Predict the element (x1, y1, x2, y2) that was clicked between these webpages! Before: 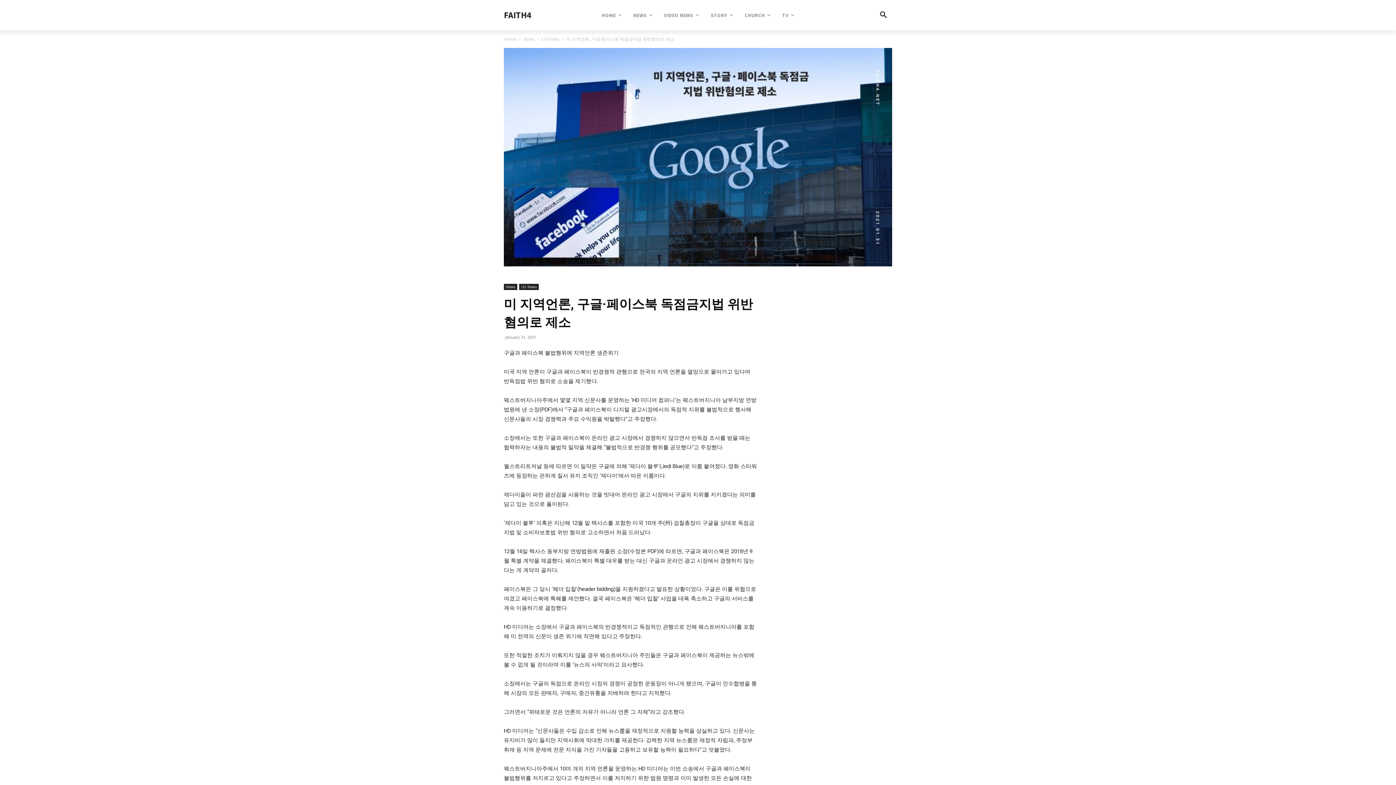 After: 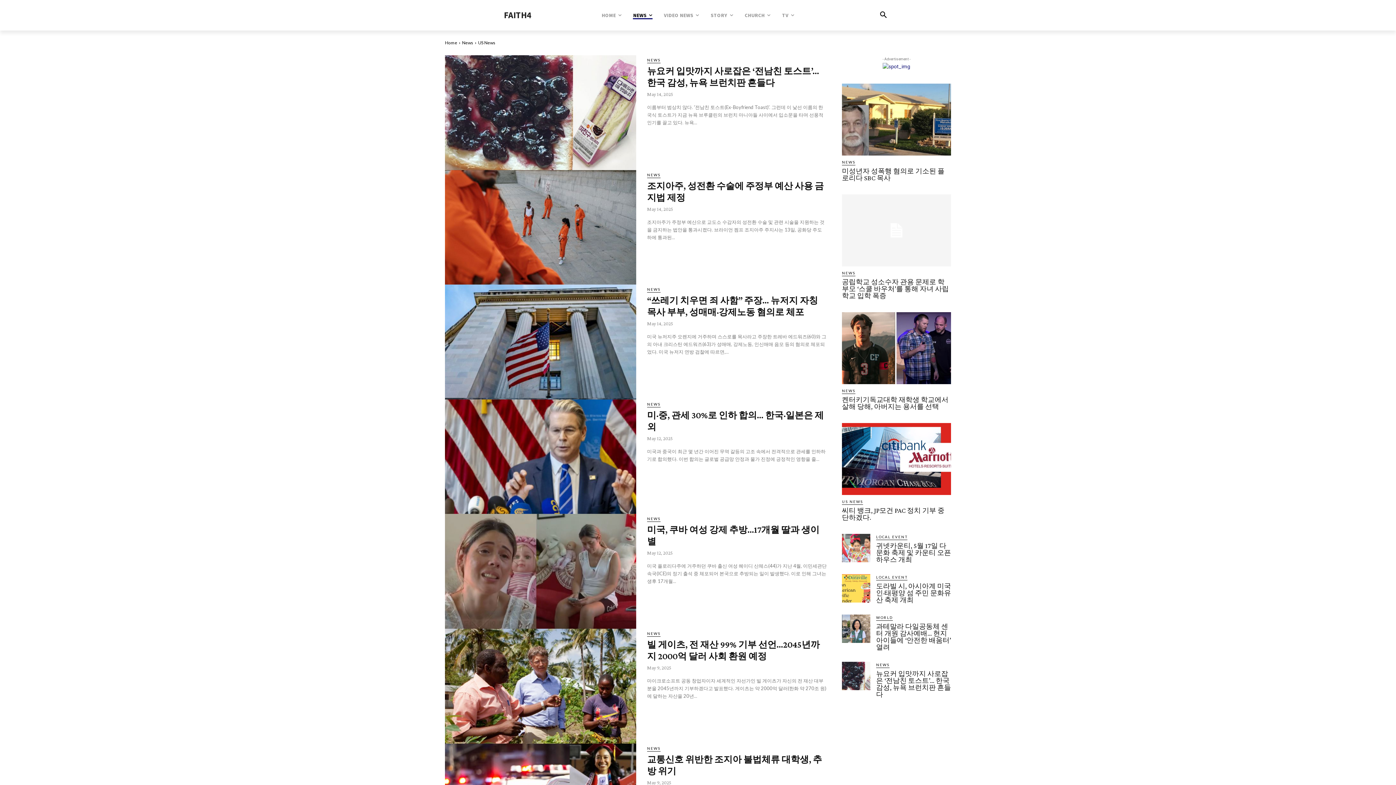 Action: label: US News bbox: (519, 283, 538, 290)